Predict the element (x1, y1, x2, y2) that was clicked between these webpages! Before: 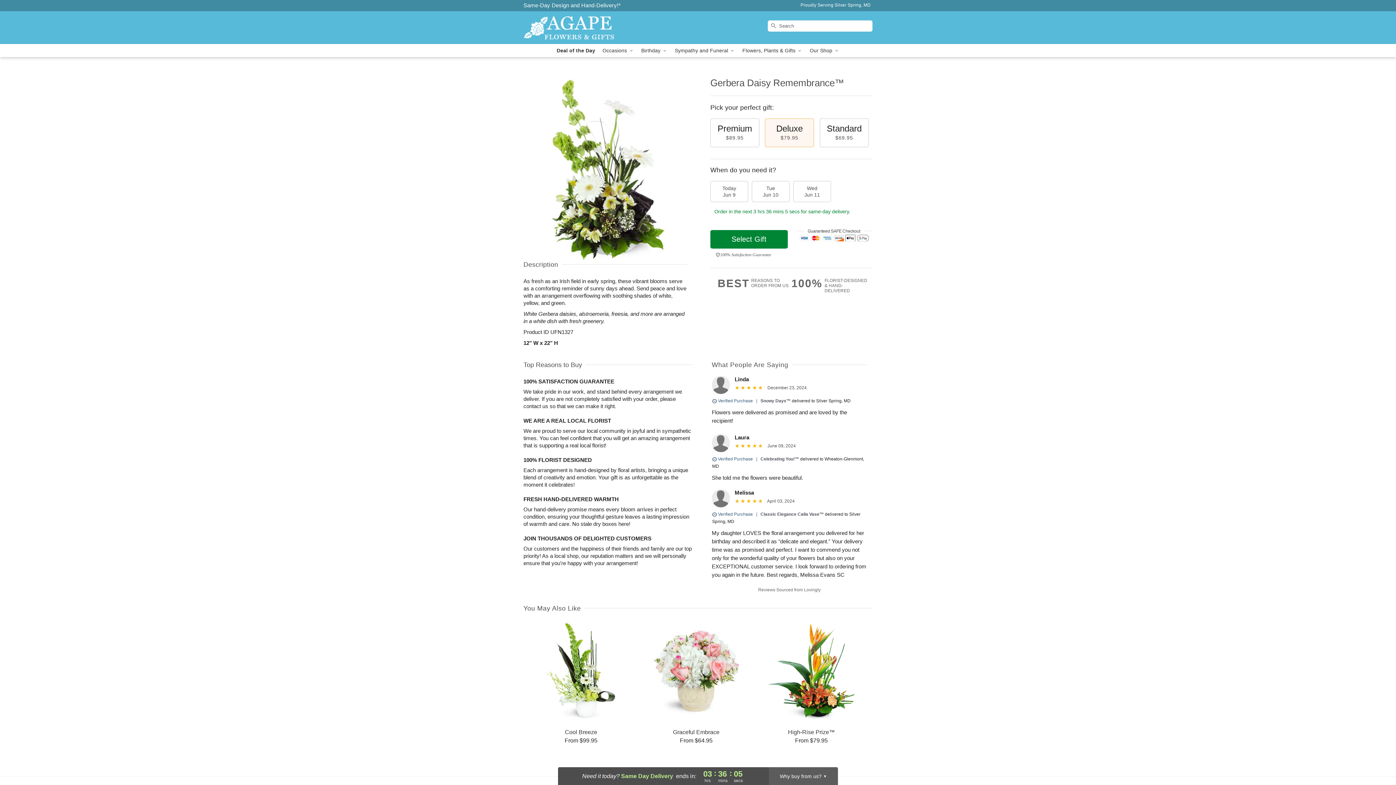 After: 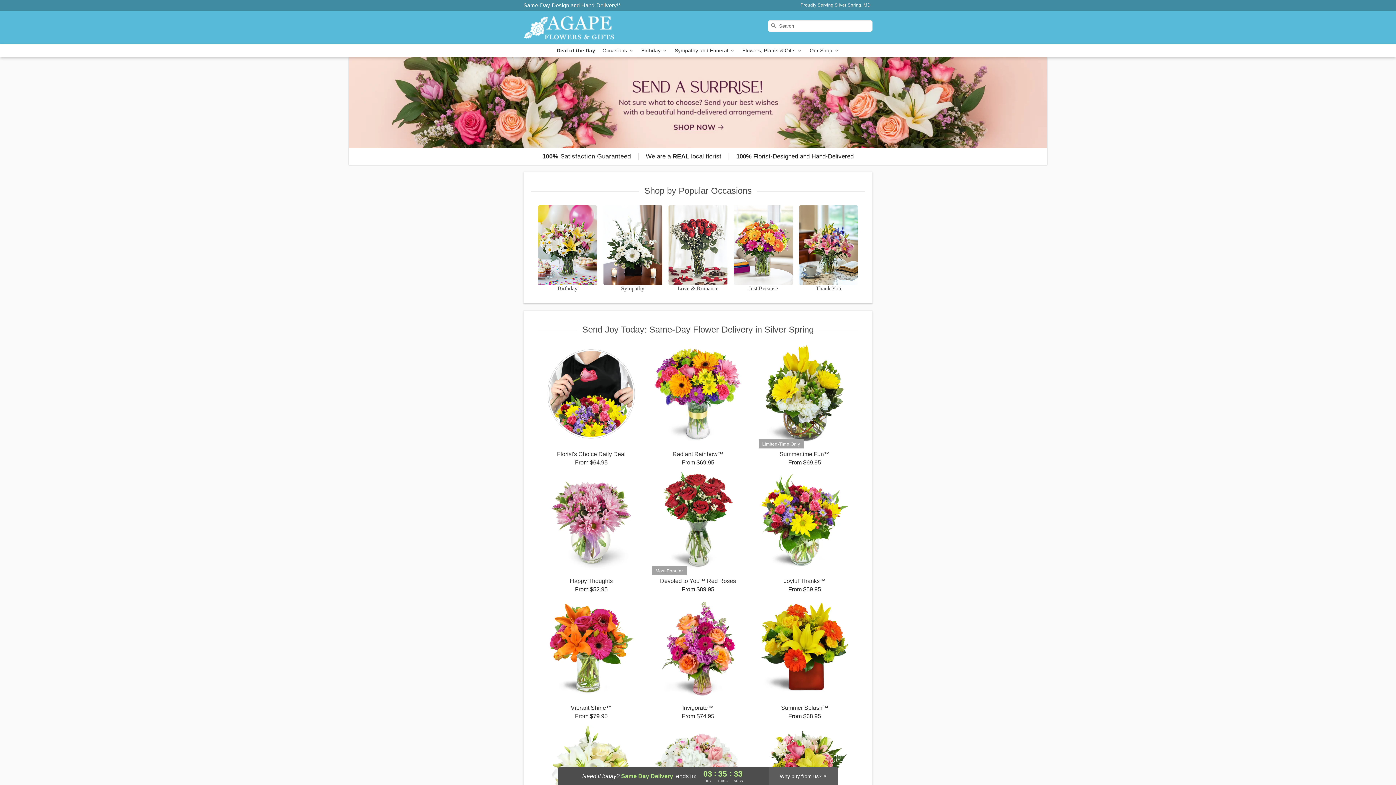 Action: bbox: (523, 11, 628, 44) label: Agape Flowers & Gifts